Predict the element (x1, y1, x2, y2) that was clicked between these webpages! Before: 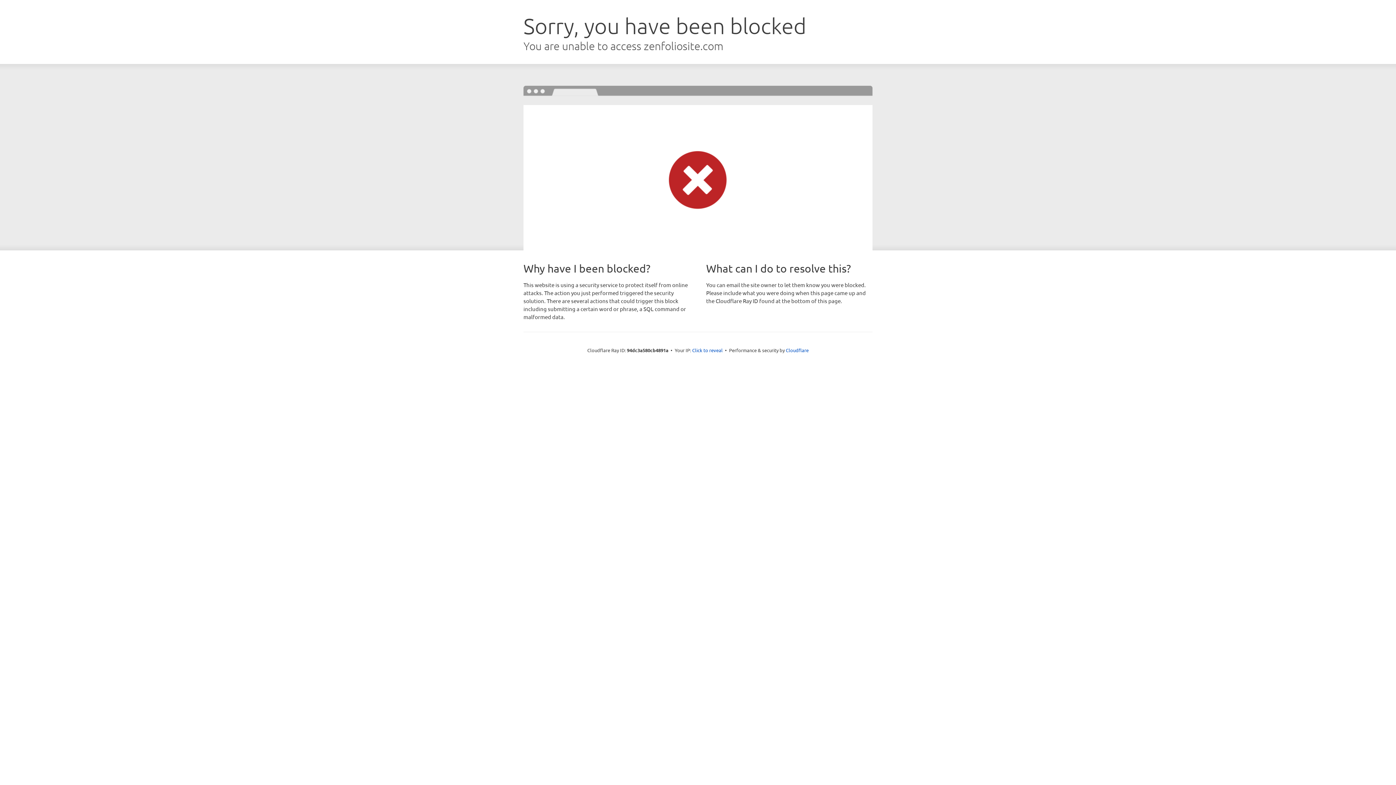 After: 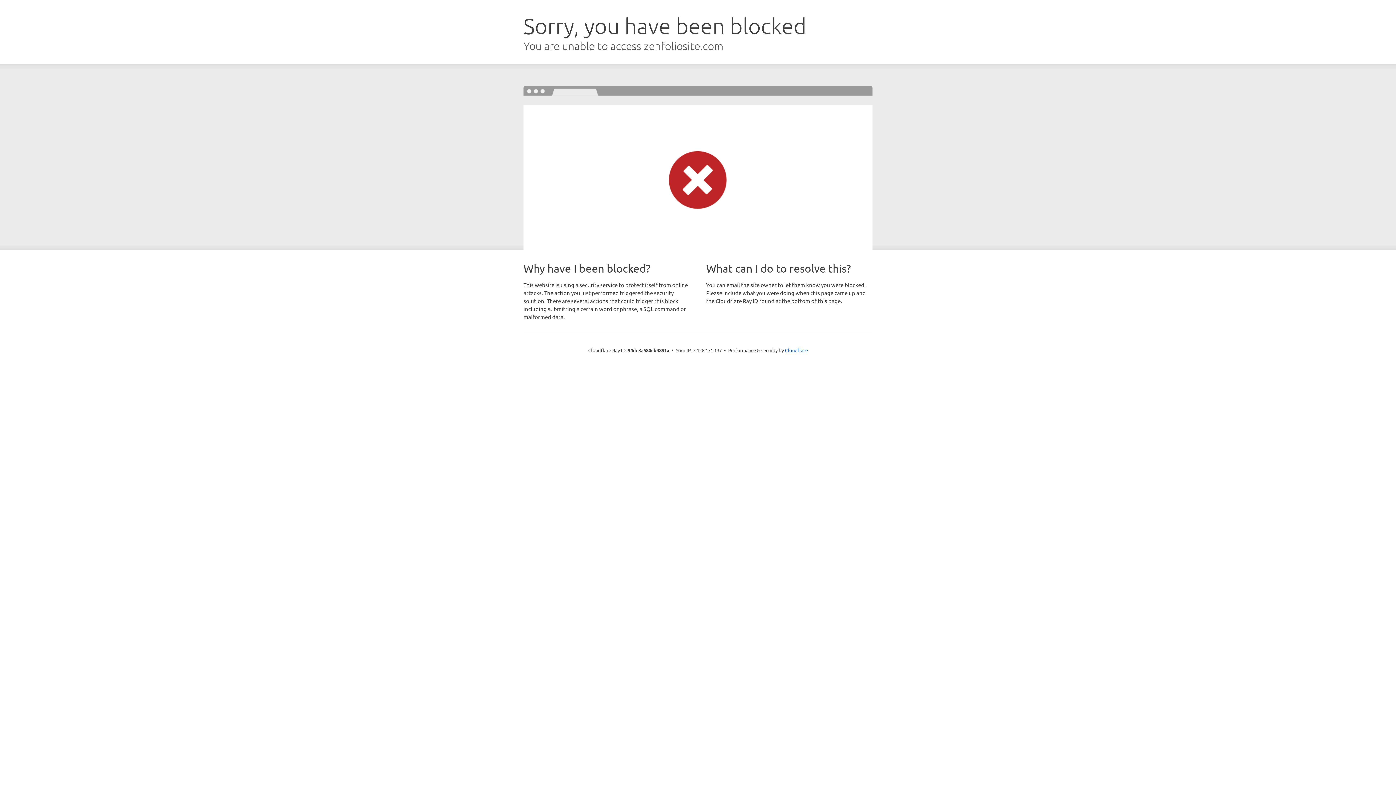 Action: bbox: (692, 346, 722, 353) label: Click to reveal